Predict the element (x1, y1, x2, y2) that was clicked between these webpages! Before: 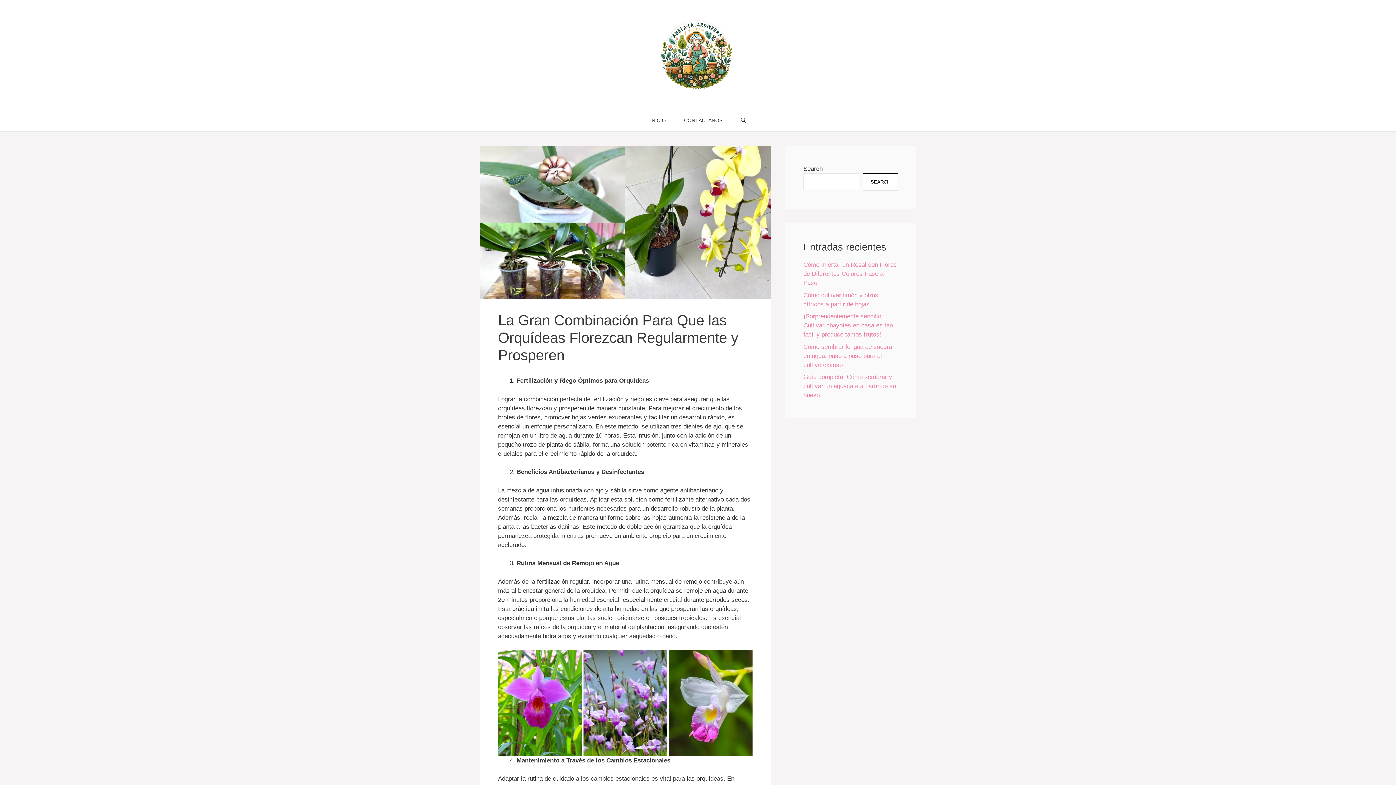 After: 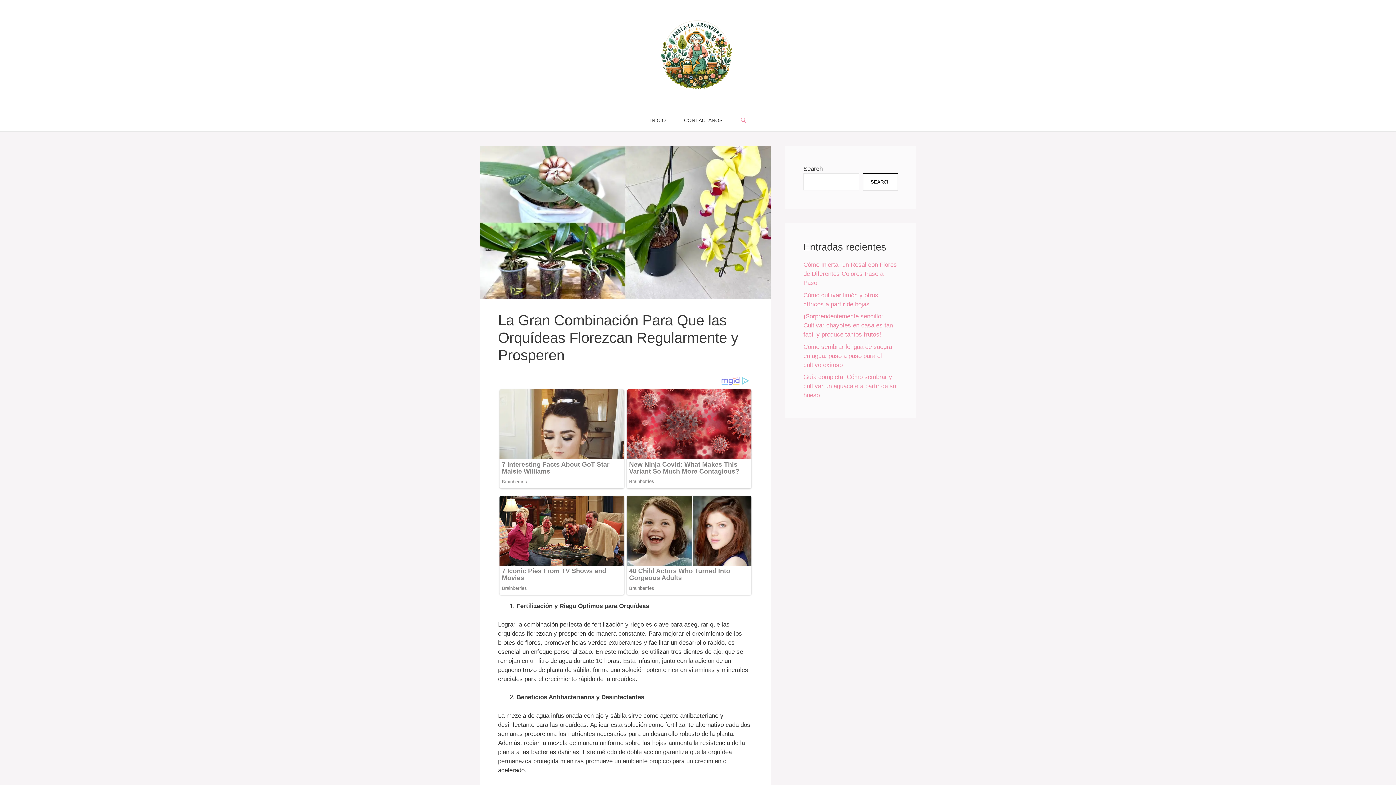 Action: bbox: (731, 109, 755, 131) label: Open Search Bar